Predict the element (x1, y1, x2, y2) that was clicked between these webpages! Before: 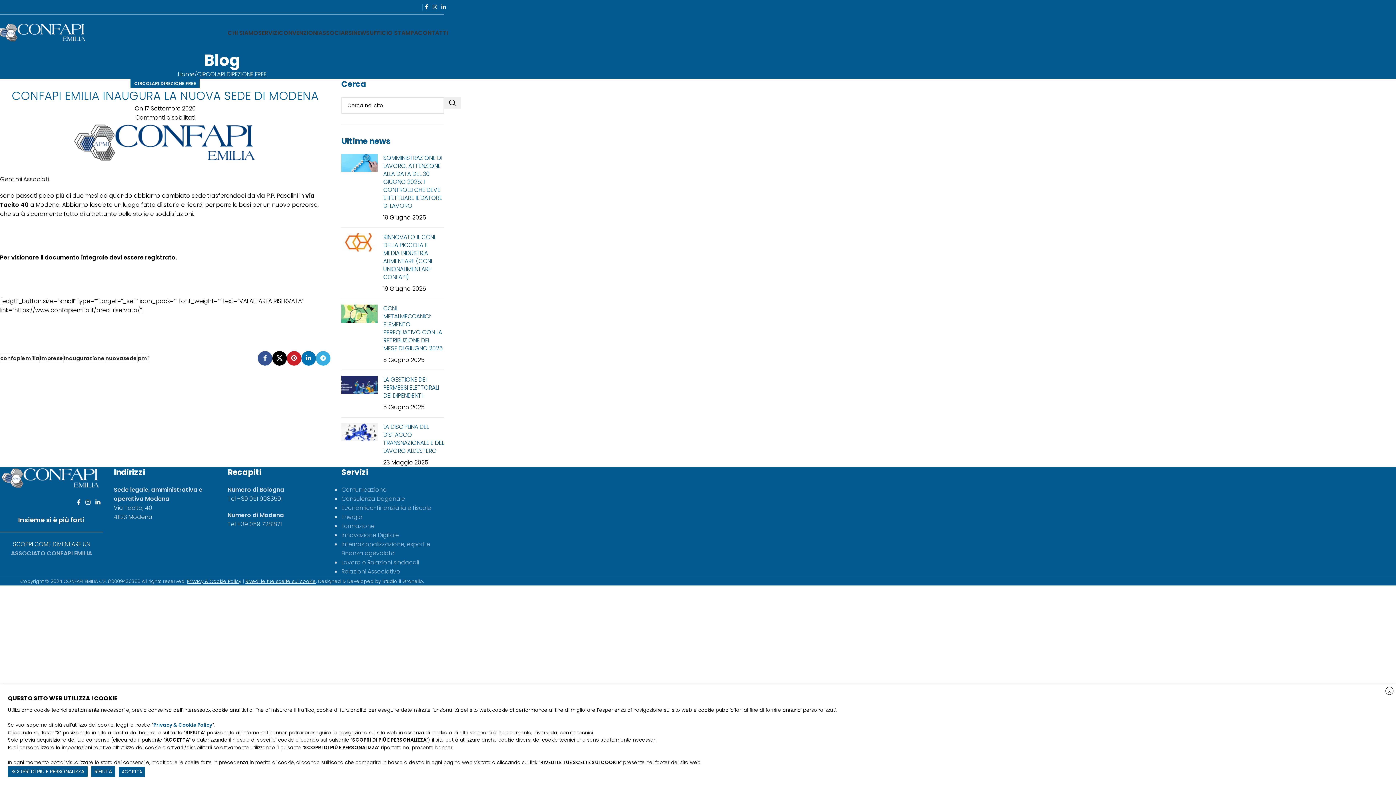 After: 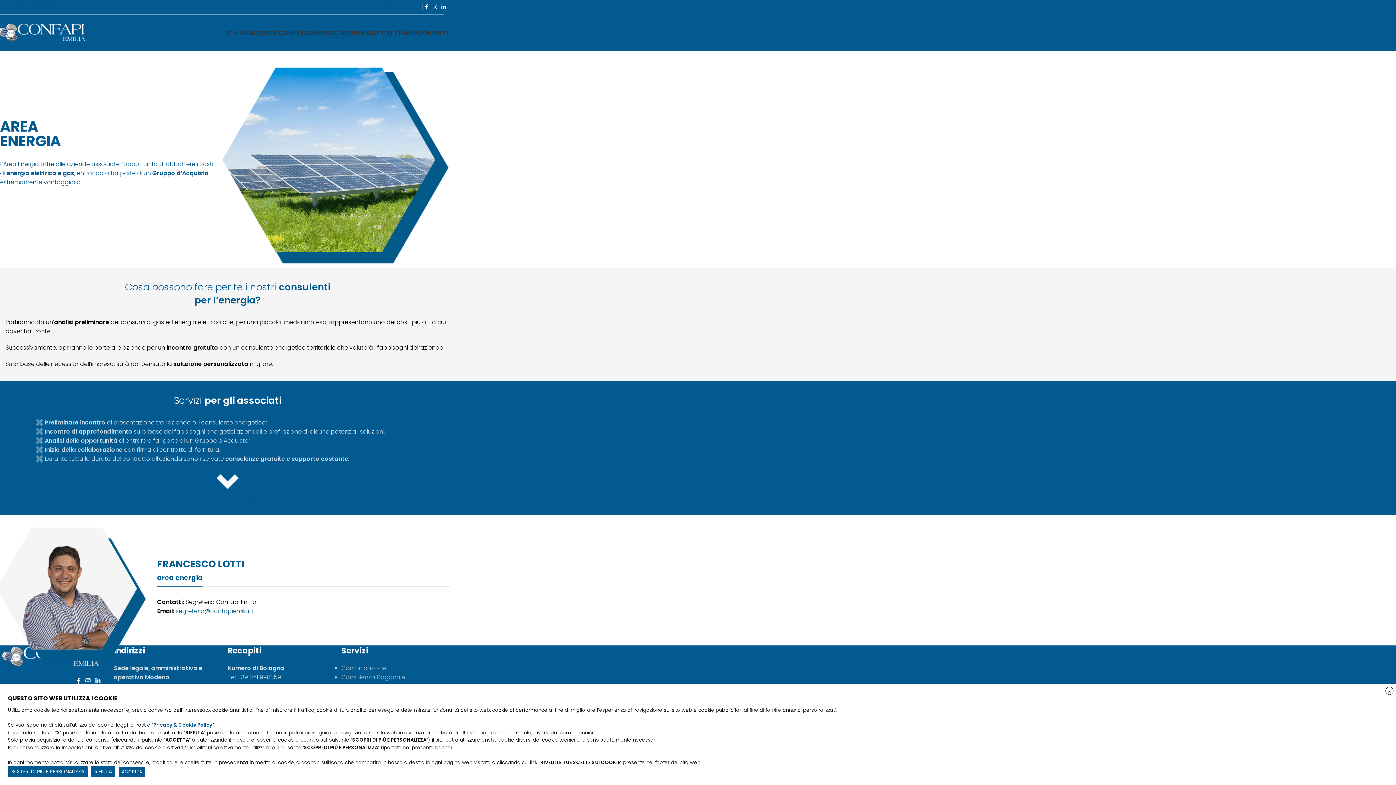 Action: label: Energia bbox: (341, 513, 362, 521)